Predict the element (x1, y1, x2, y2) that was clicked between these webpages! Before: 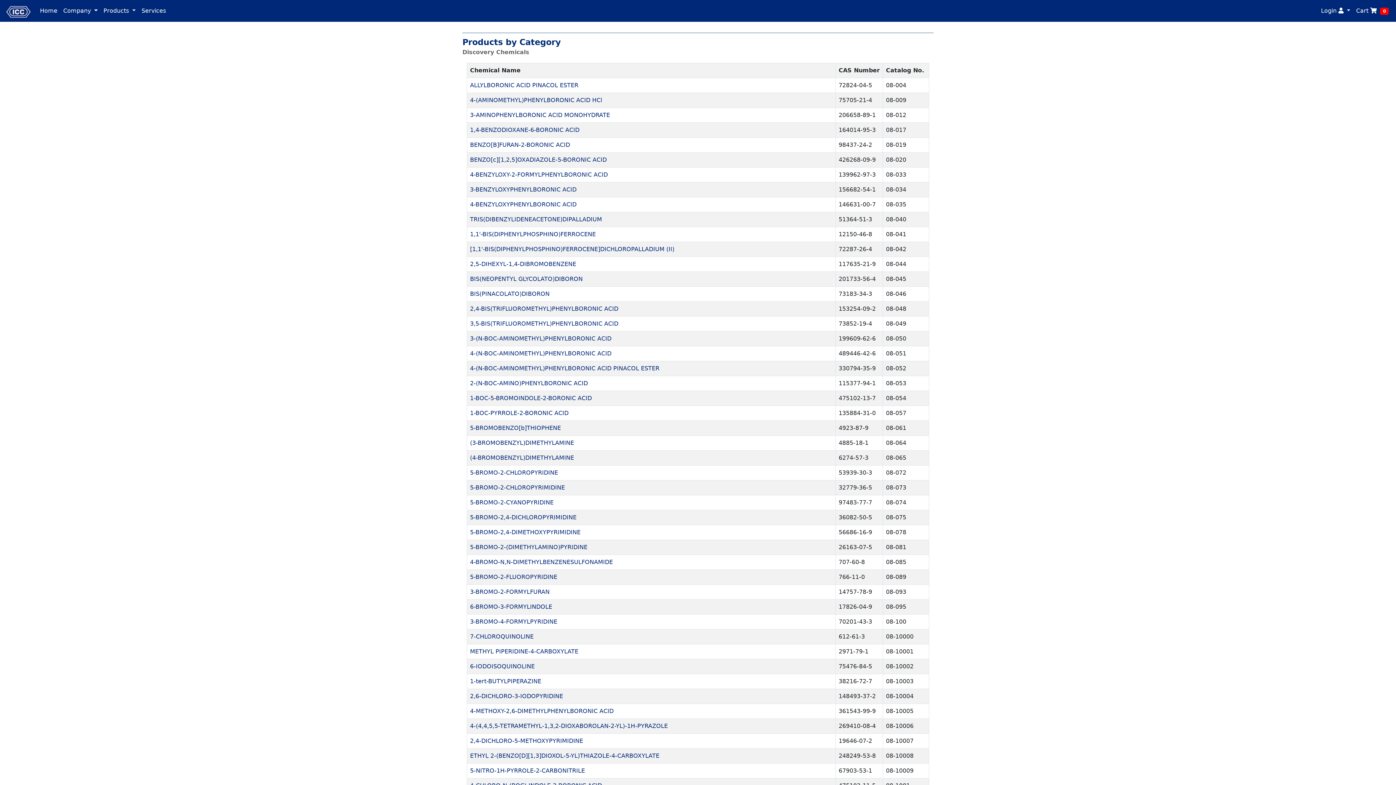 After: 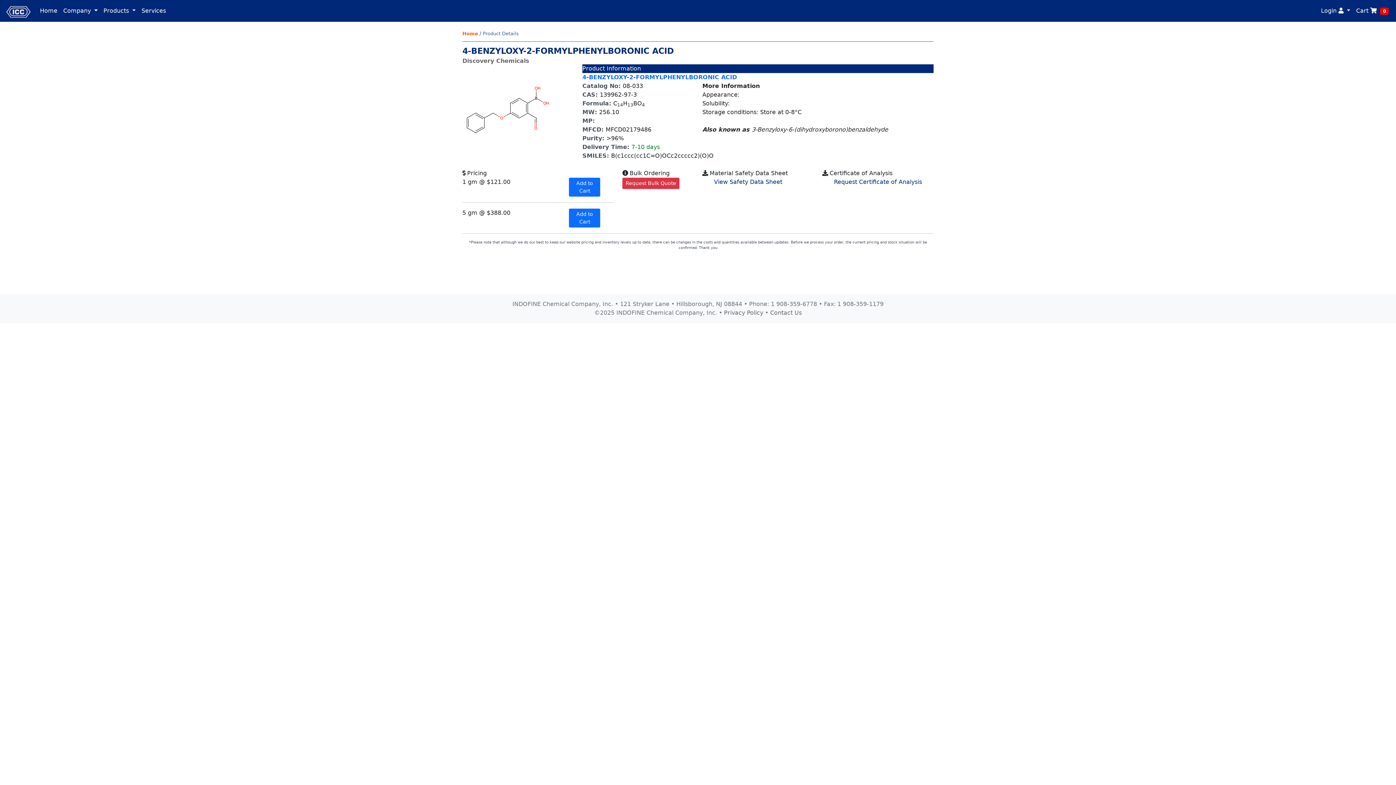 Action: bbox: (470, 171, 608, 178) label: 4-BENZYLOXY-2-FORMYLPHENYLBORONIC ACID